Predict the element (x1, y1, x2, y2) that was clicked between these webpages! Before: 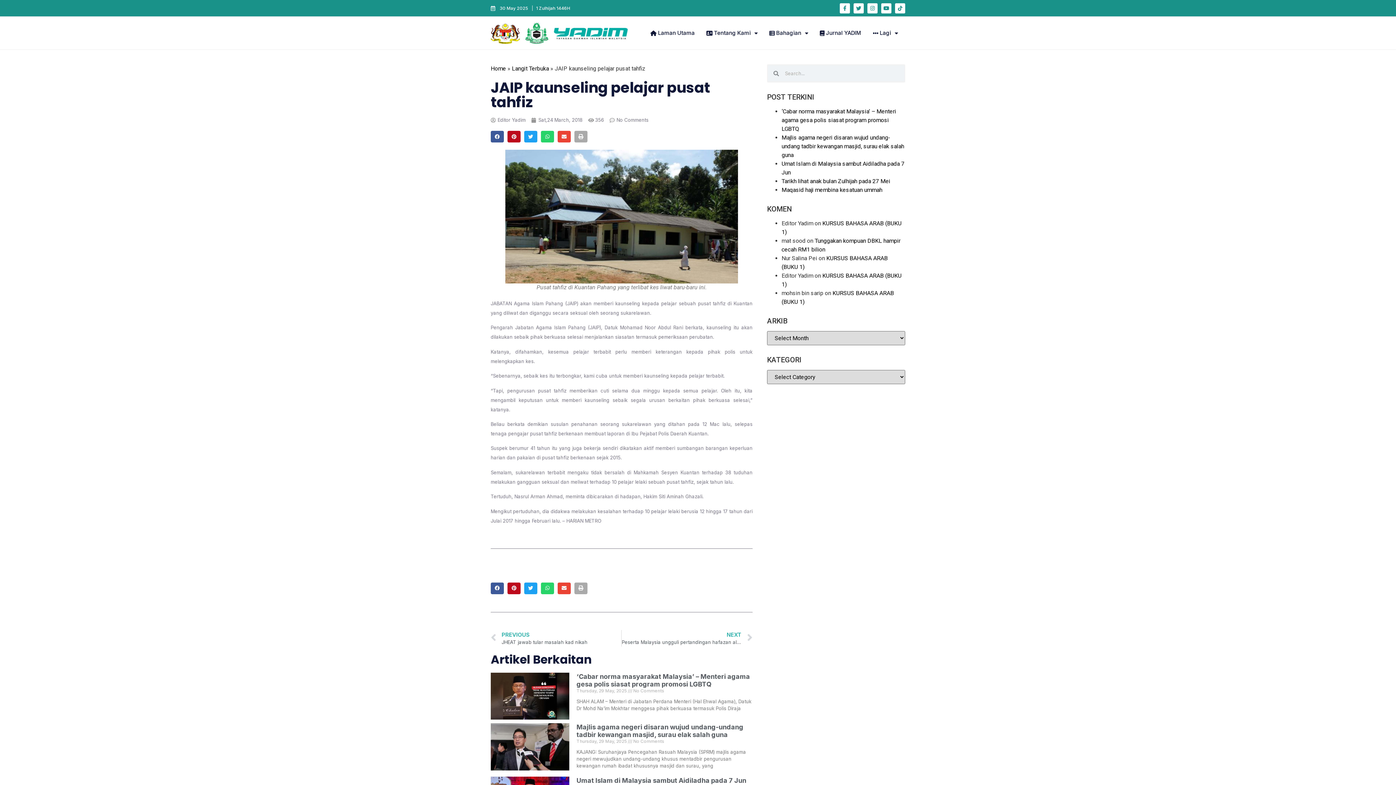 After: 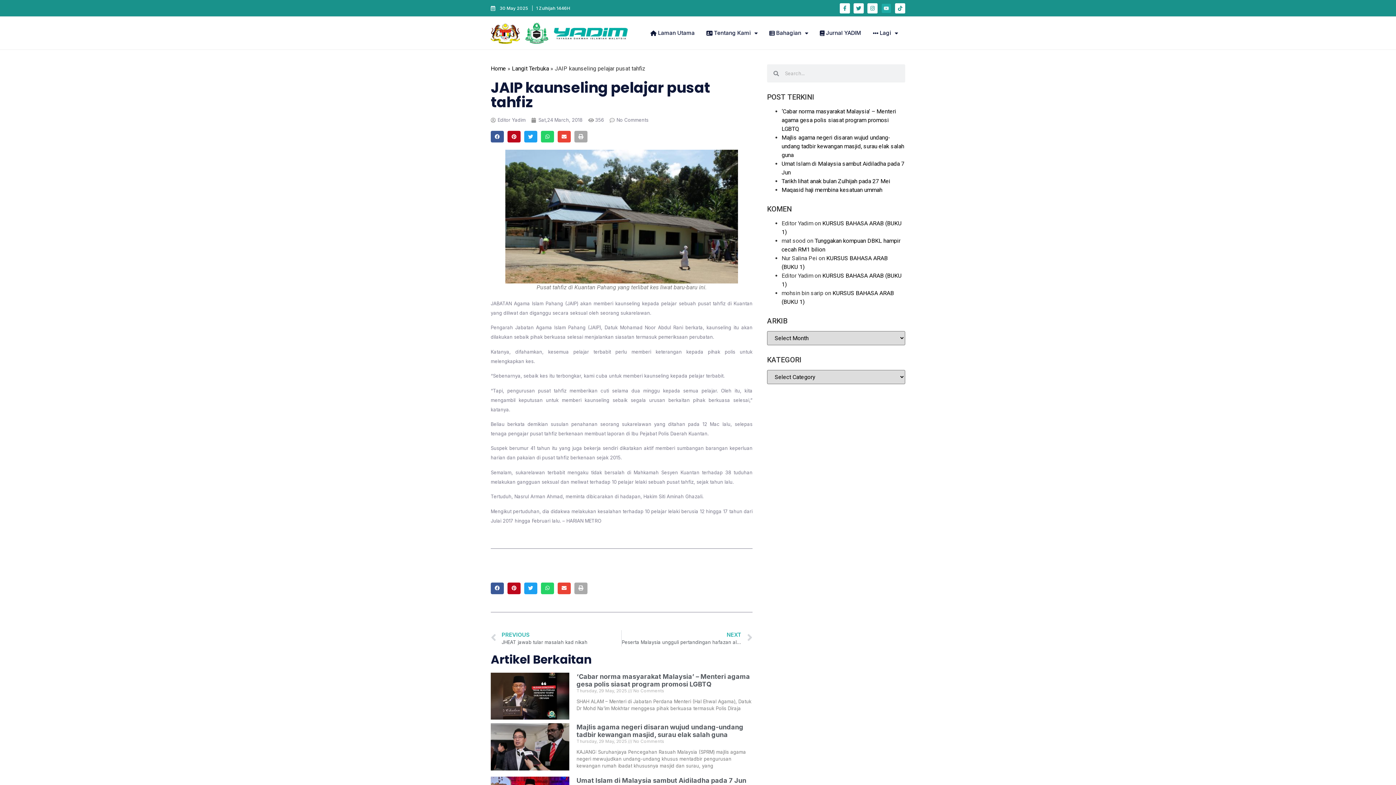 Action: label: Youtube bbox: (881, 3, 891, 13)